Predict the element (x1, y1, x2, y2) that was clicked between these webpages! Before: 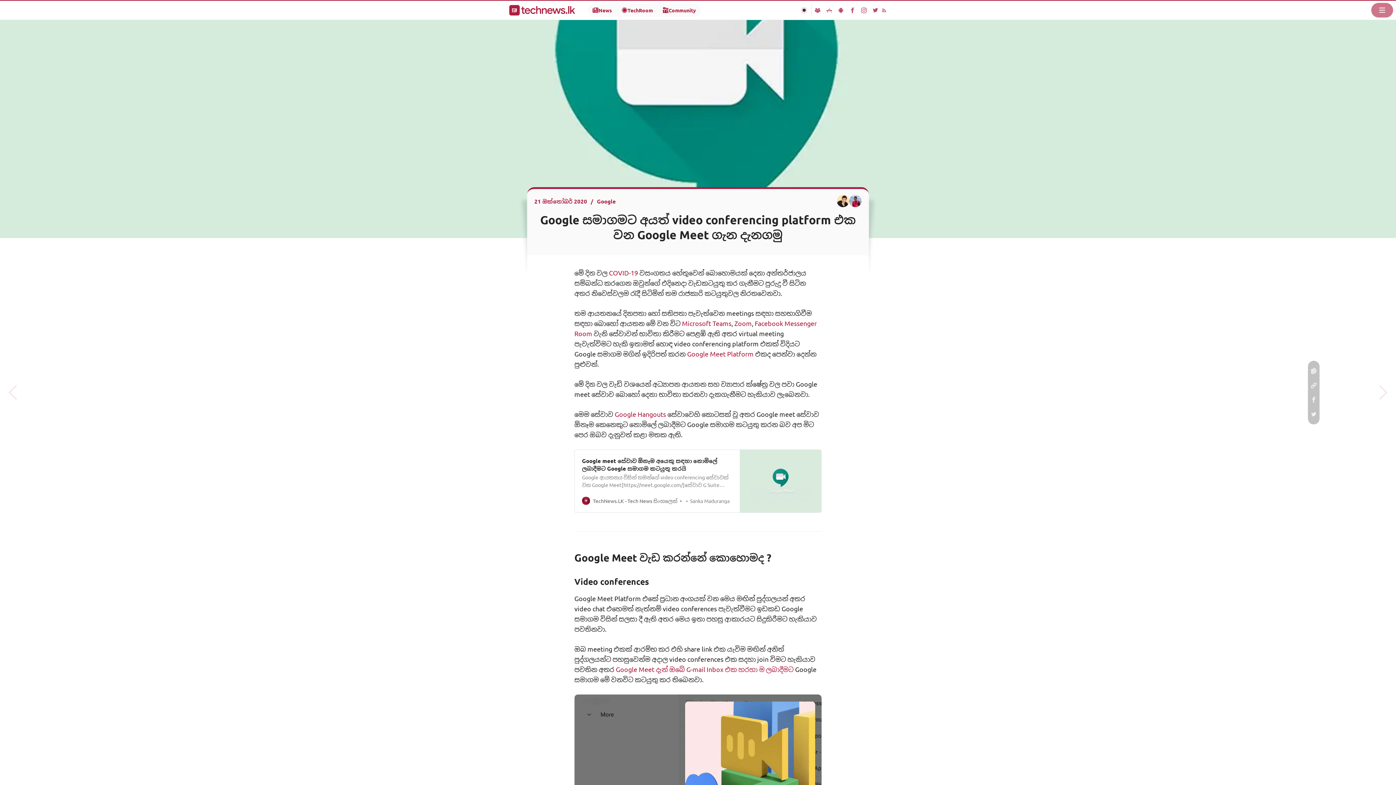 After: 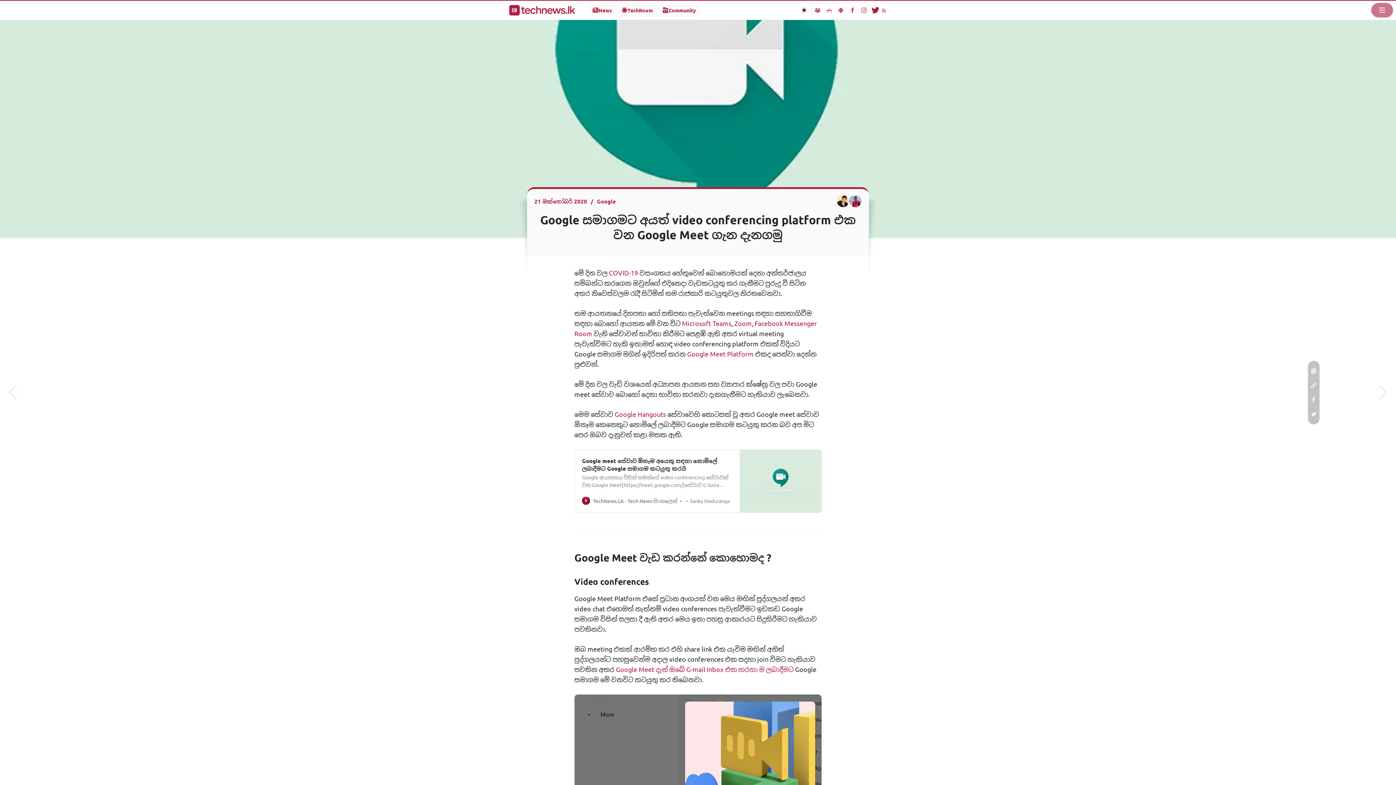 Action: bbox: (869, 4, 881, 16) label: Techie on Twitter